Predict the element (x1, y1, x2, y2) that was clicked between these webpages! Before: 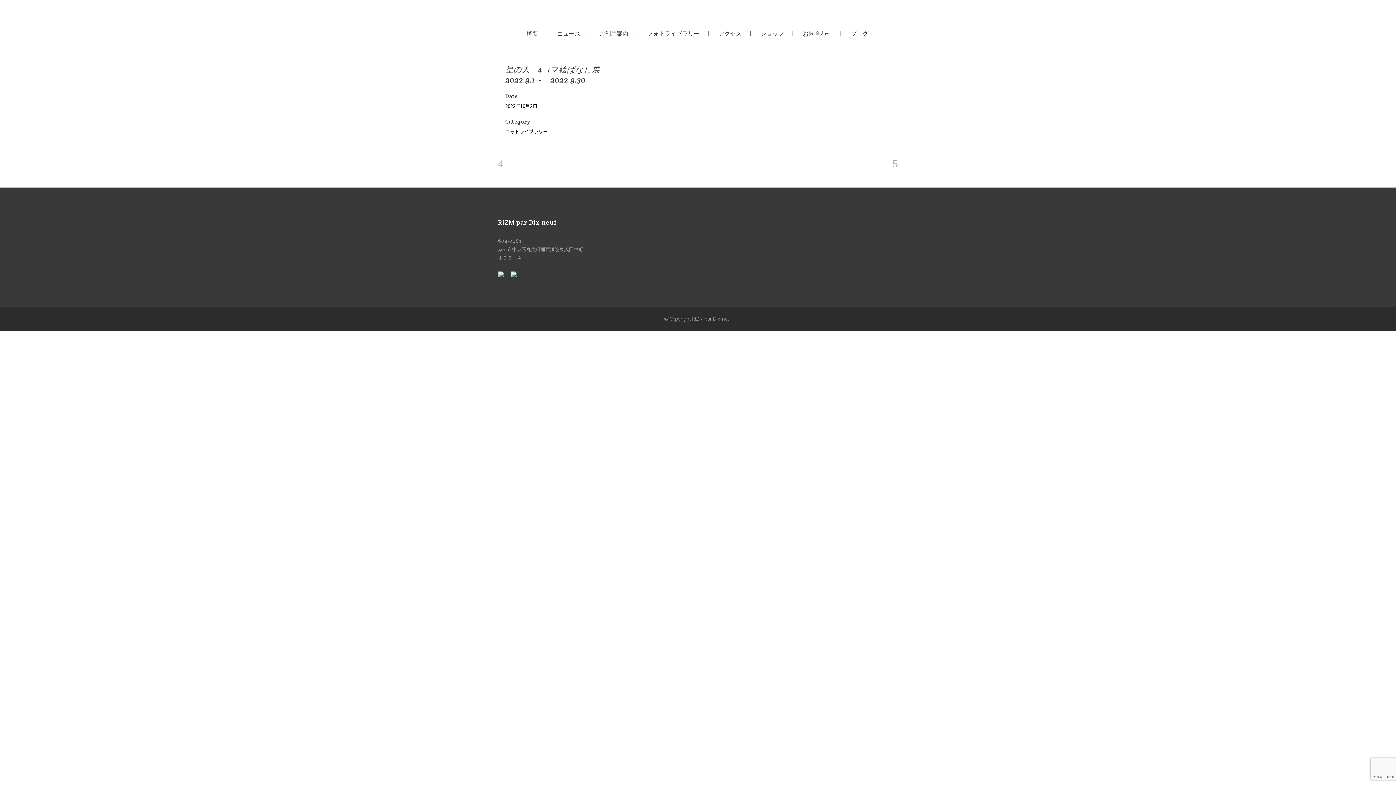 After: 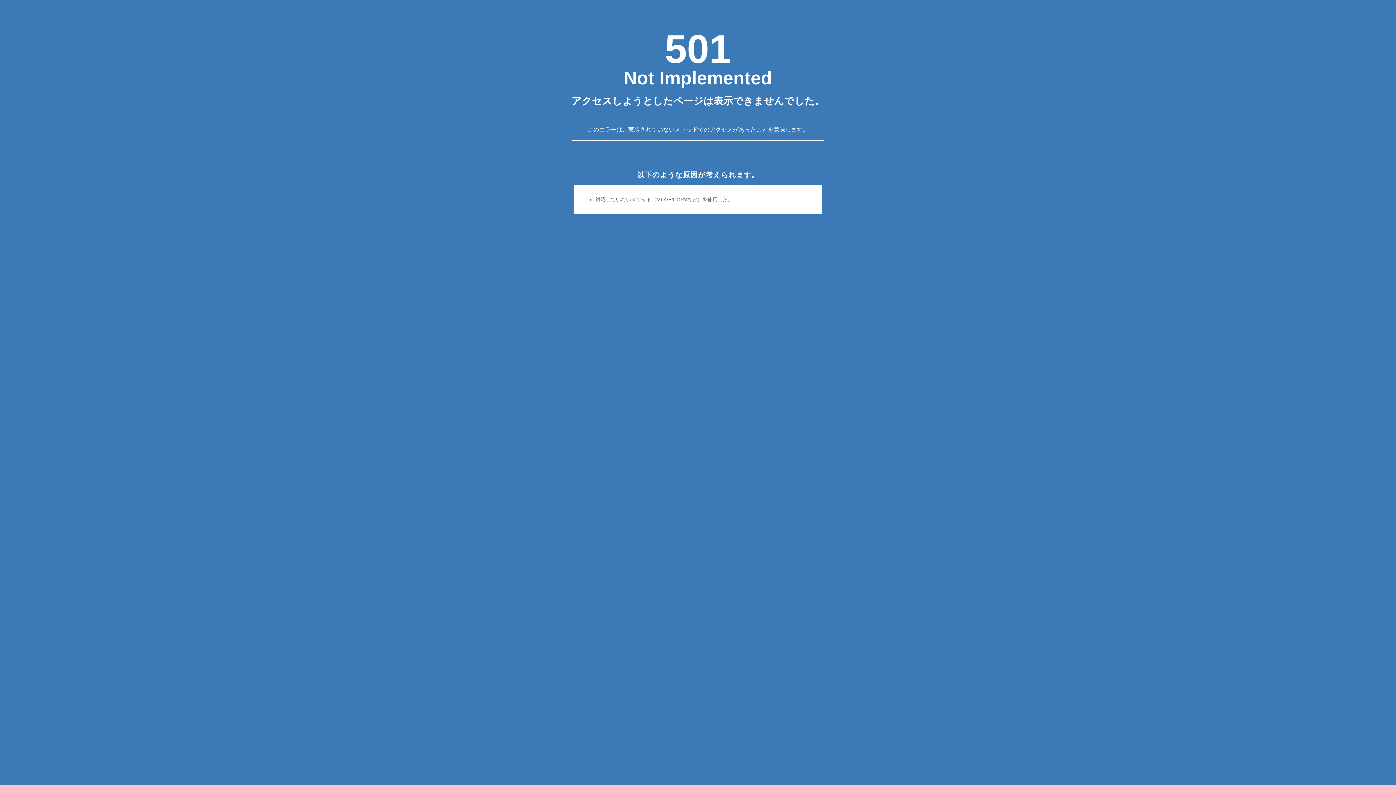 Action: bbox: (892, 157, 898, 169)